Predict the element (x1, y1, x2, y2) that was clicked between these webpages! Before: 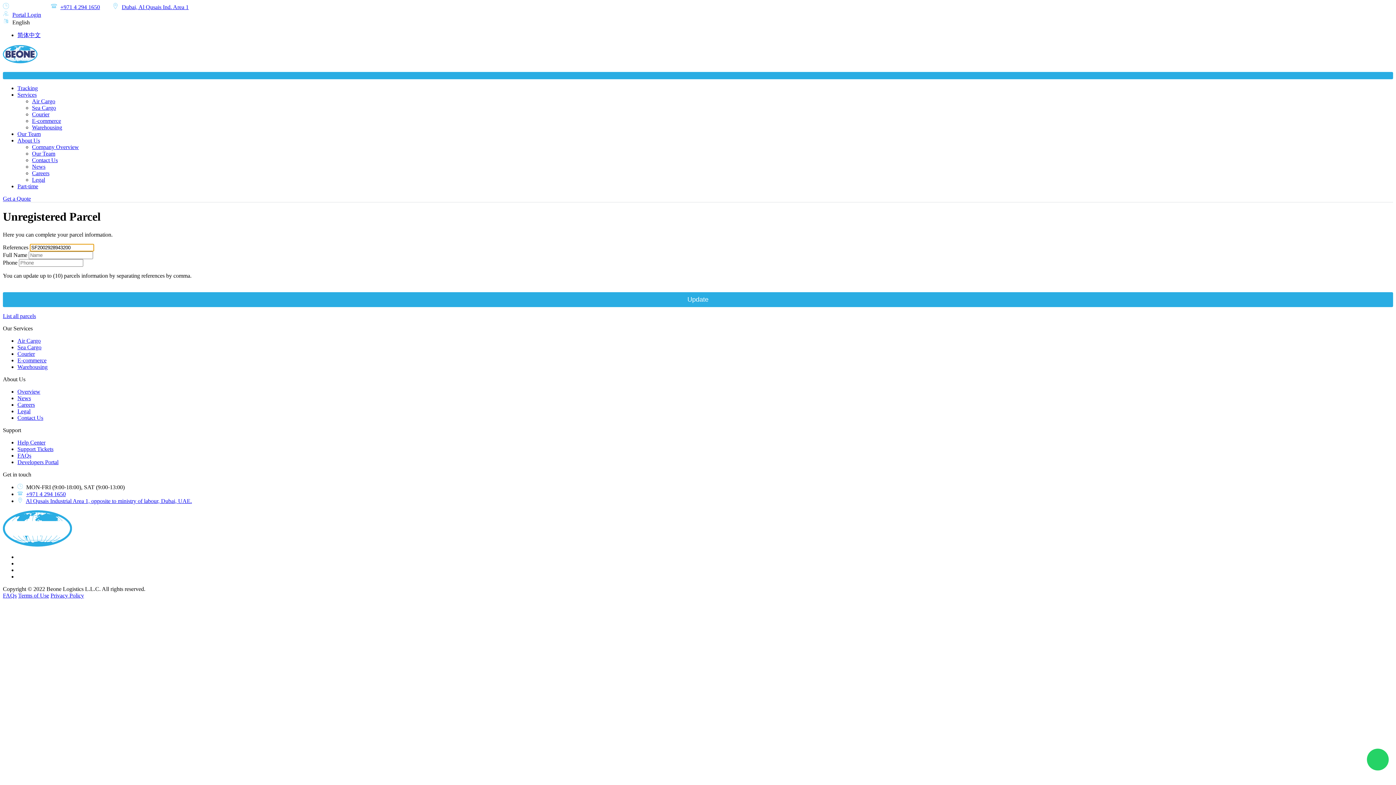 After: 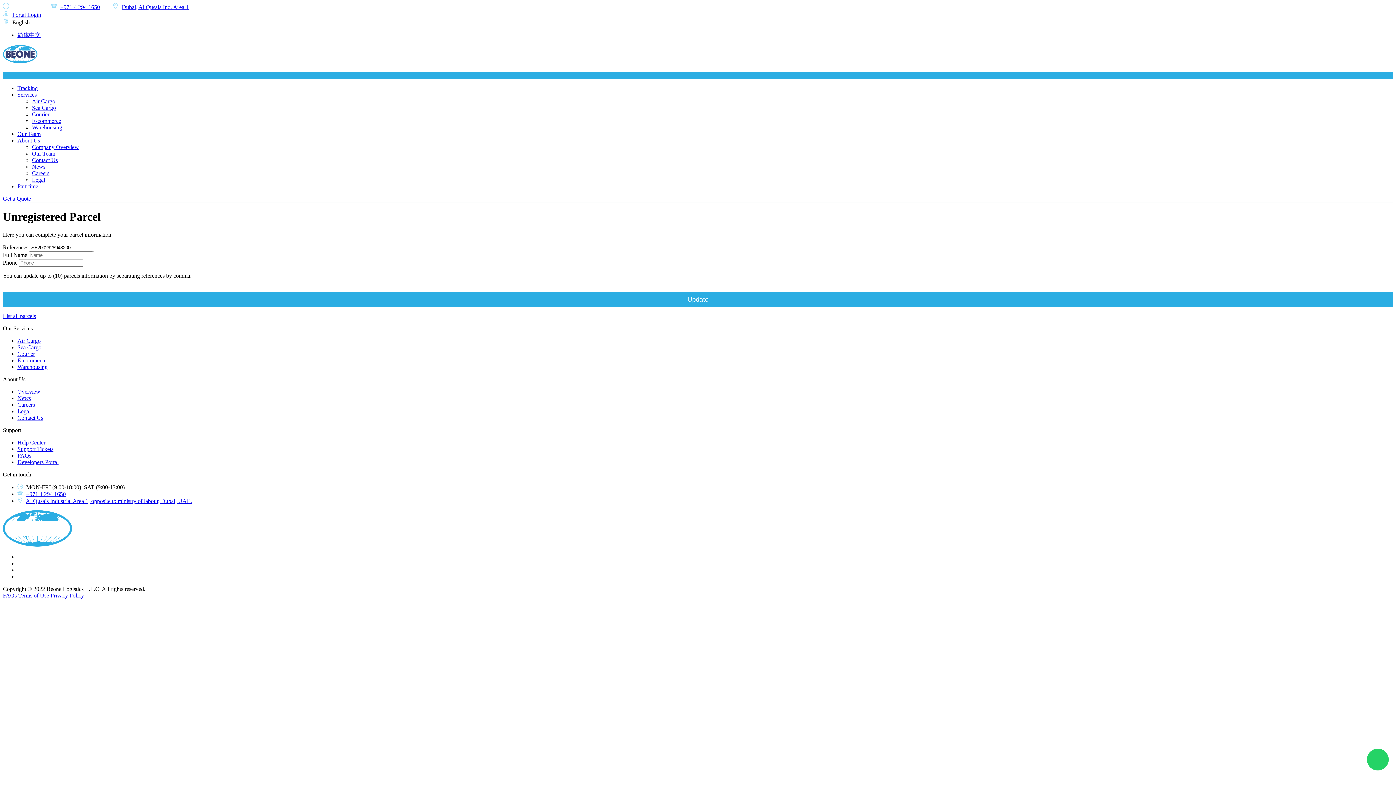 Action: bbox: (1367, 749, 1389, 770)